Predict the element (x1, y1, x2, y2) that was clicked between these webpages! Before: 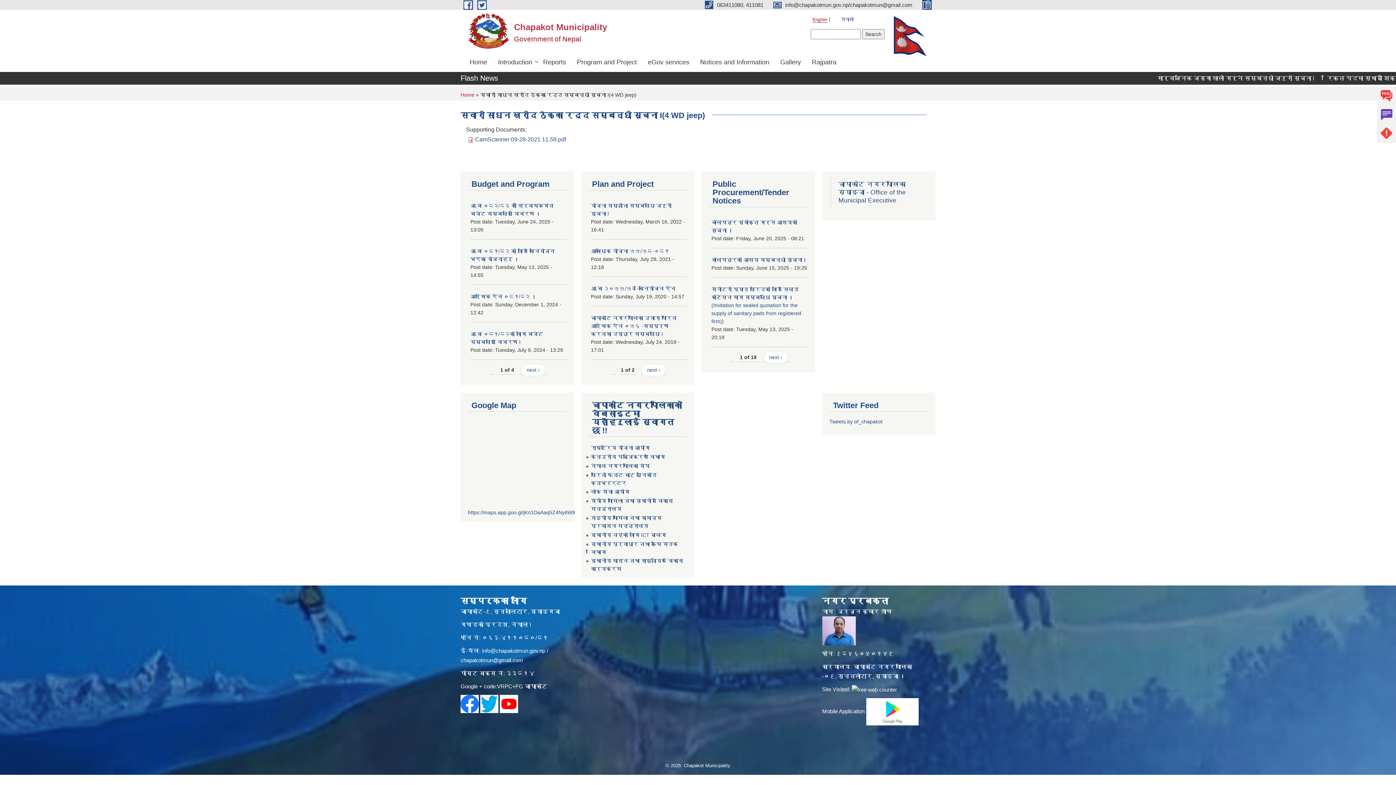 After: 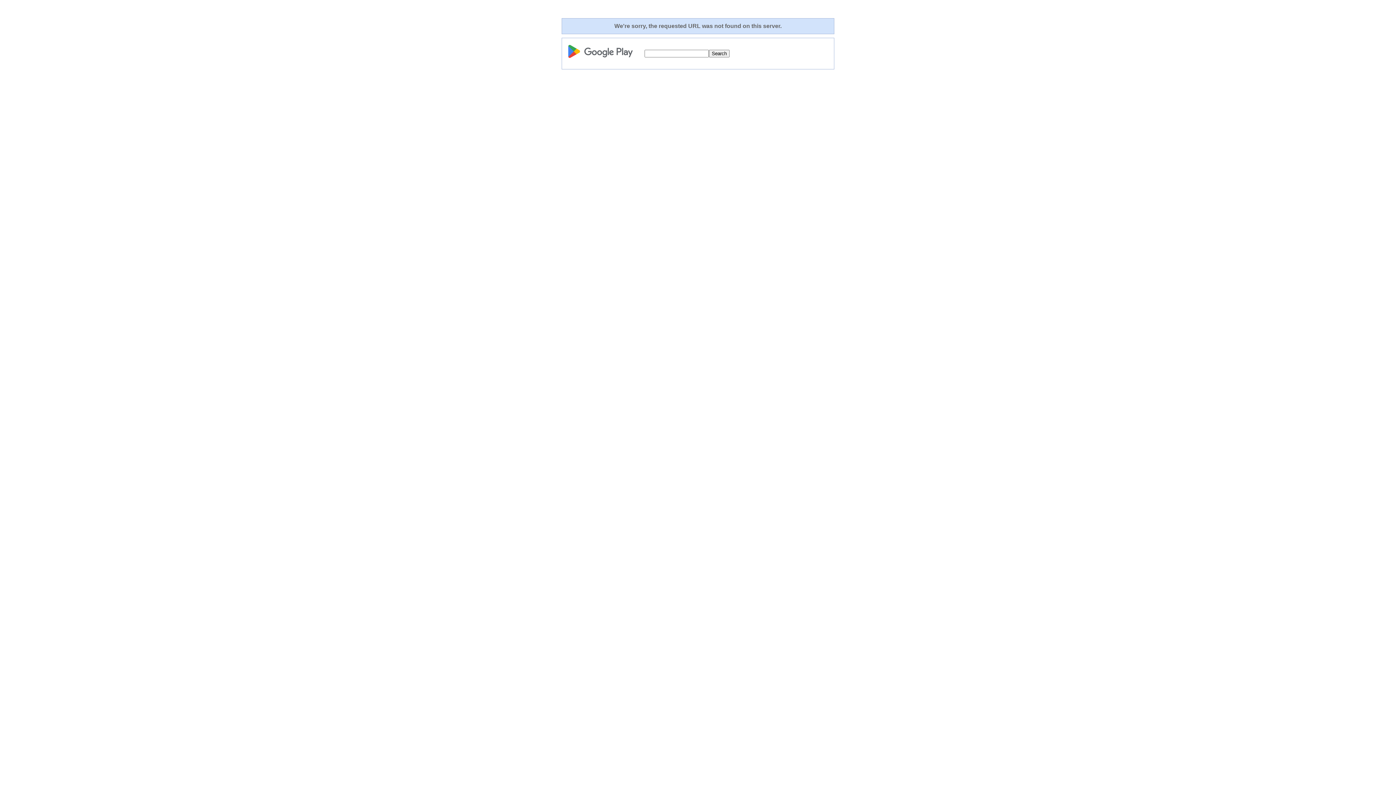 Action: bbox: (822, 731, 823, 737) label:  